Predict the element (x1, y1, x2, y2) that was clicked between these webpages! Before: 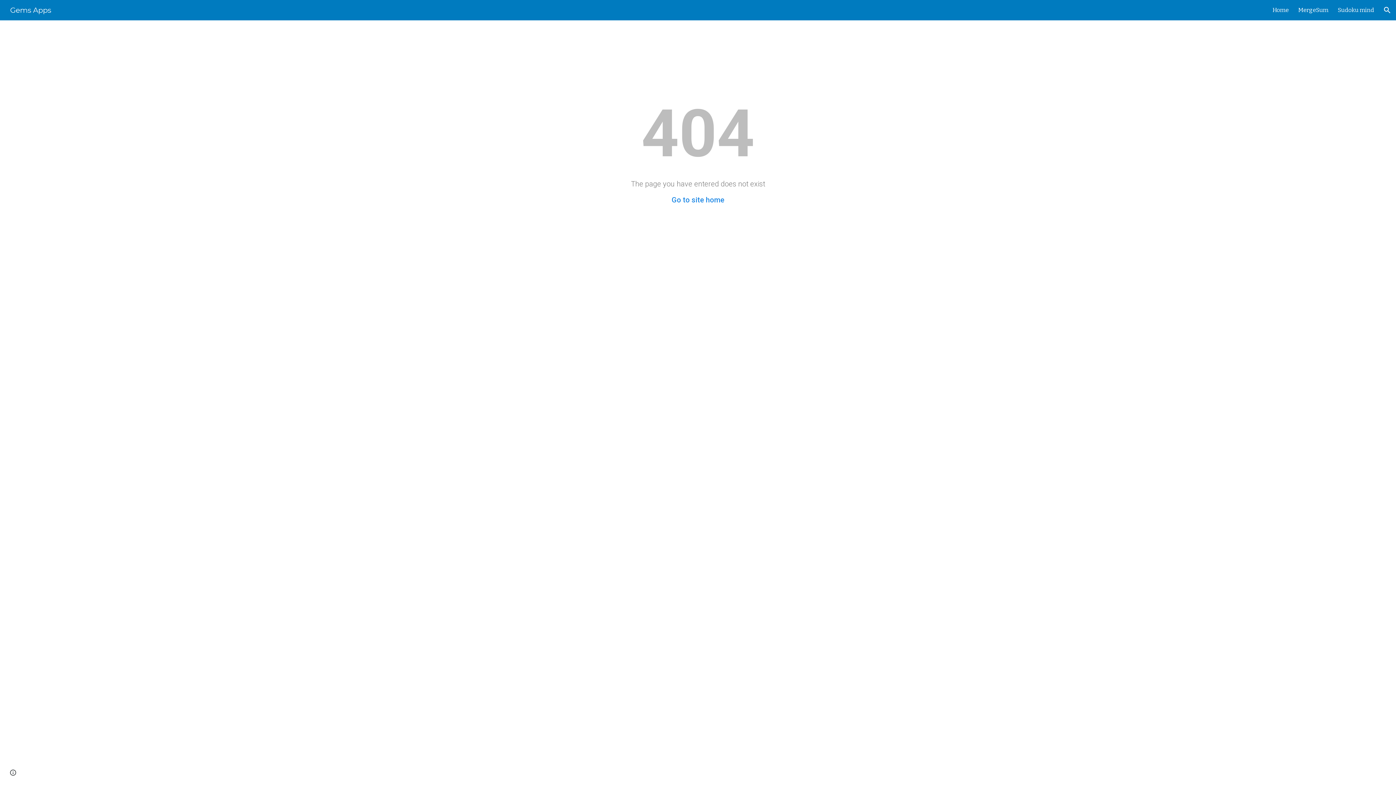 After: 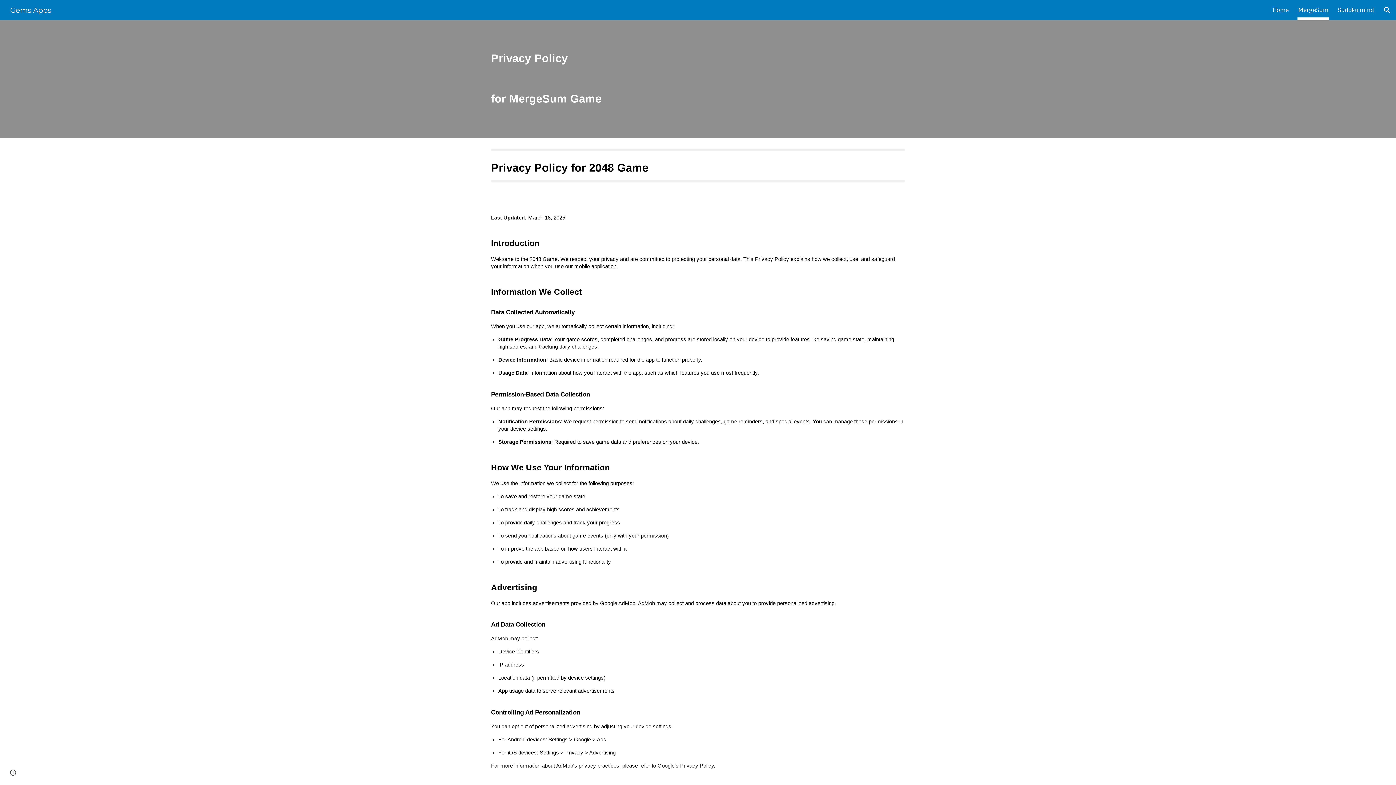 Action: bbox: (1298, 5, 1328, 15) label: MergeSum